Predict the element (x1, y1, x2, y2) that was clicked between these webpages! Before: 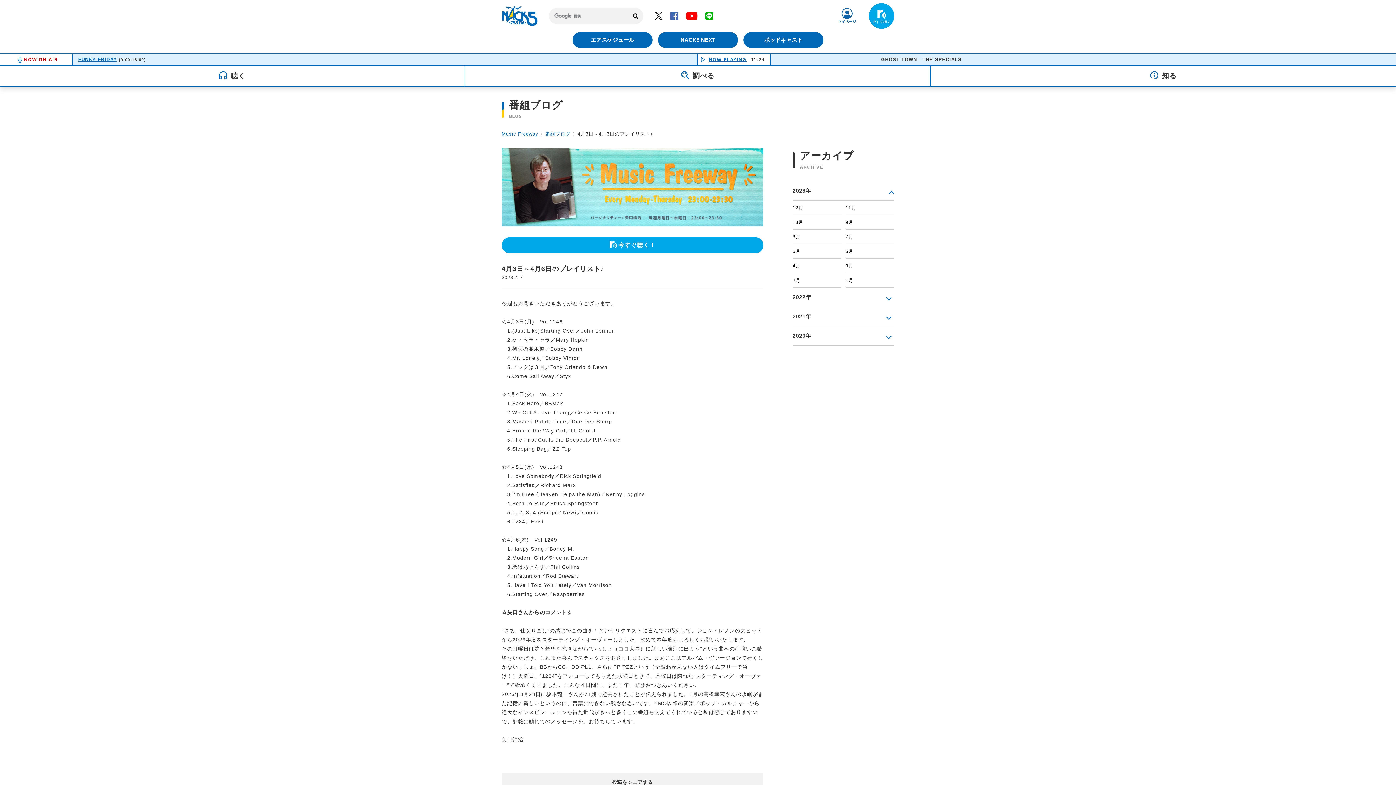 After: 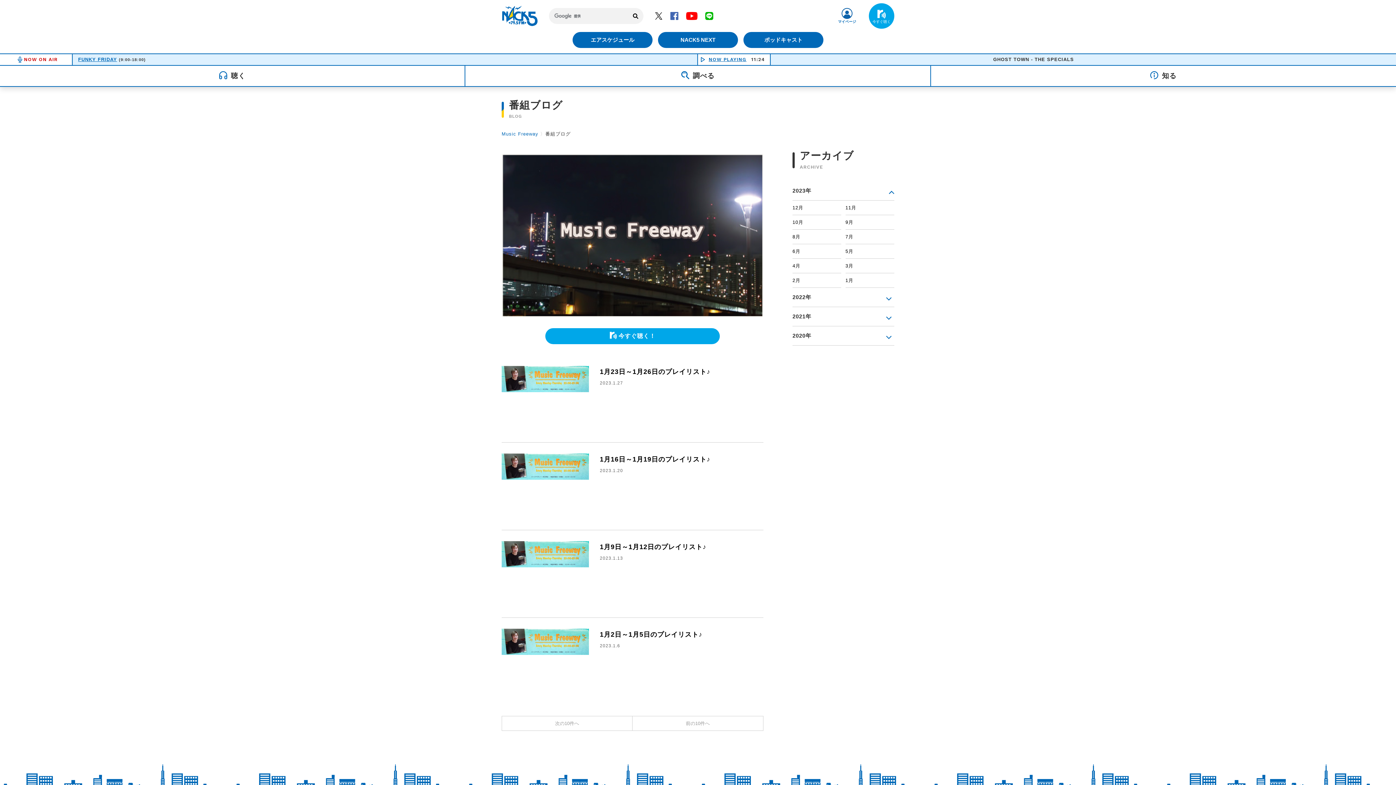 Action: bbox: (845, 277, 894, 284) label: 1月